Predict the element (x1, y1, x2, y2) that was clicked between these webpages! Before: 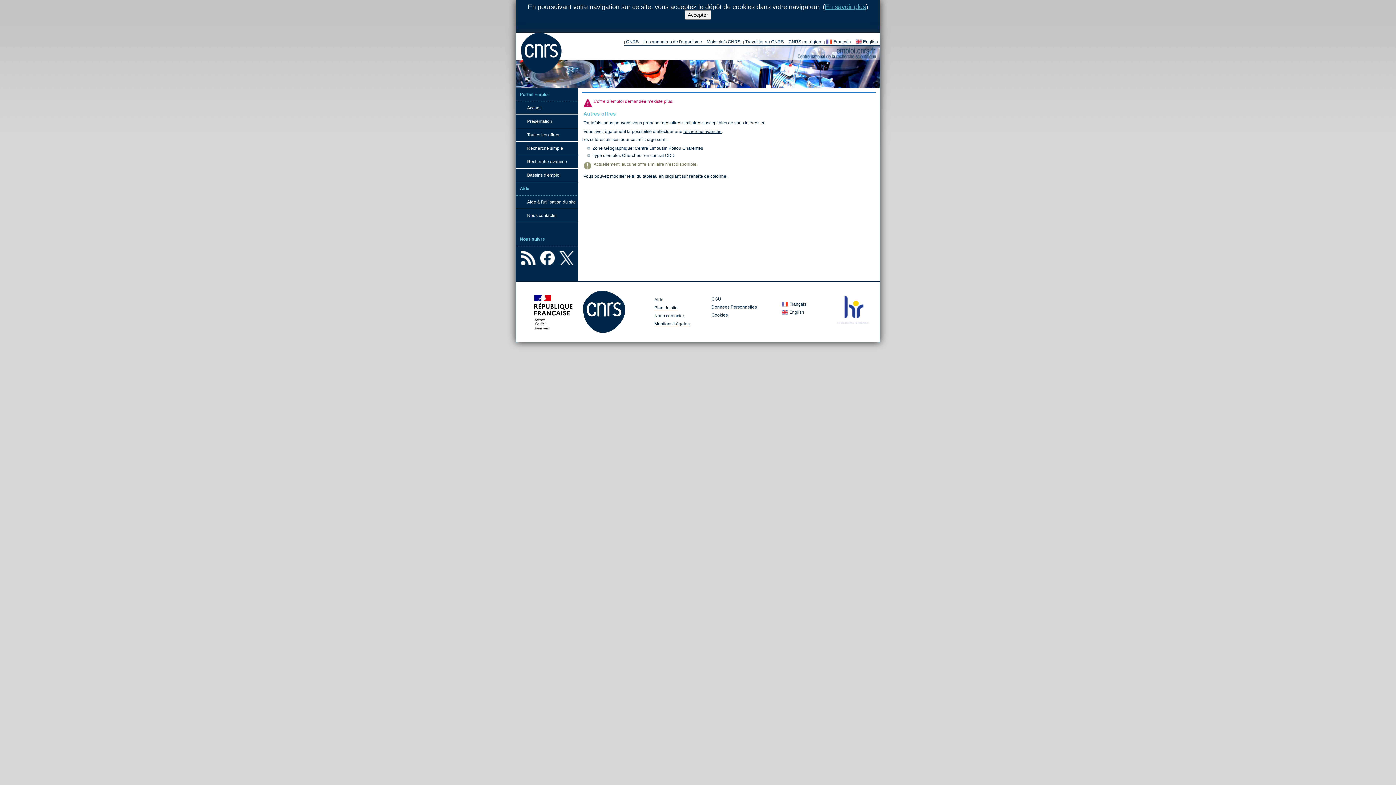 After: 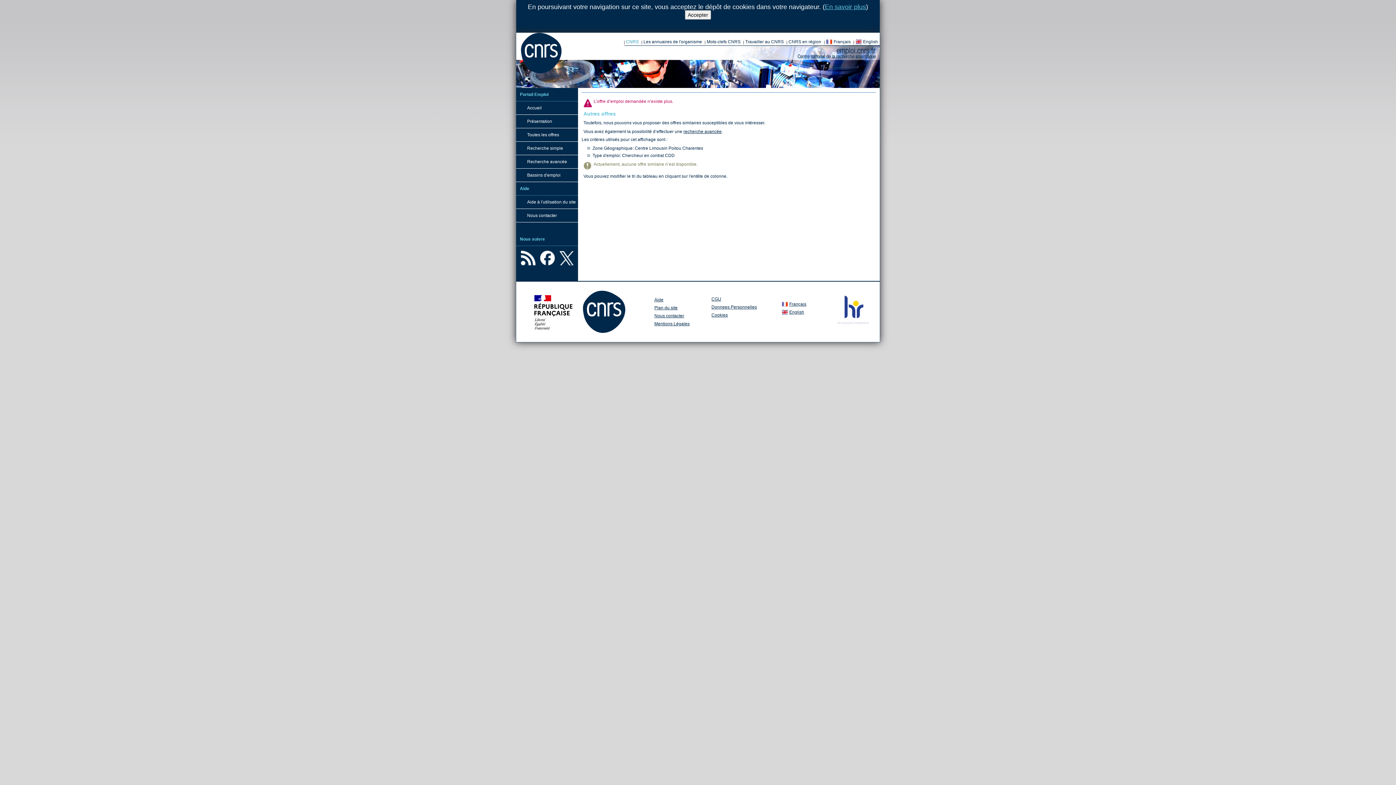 Action: bbox: (624, 37, 640, 46) label: CNRS